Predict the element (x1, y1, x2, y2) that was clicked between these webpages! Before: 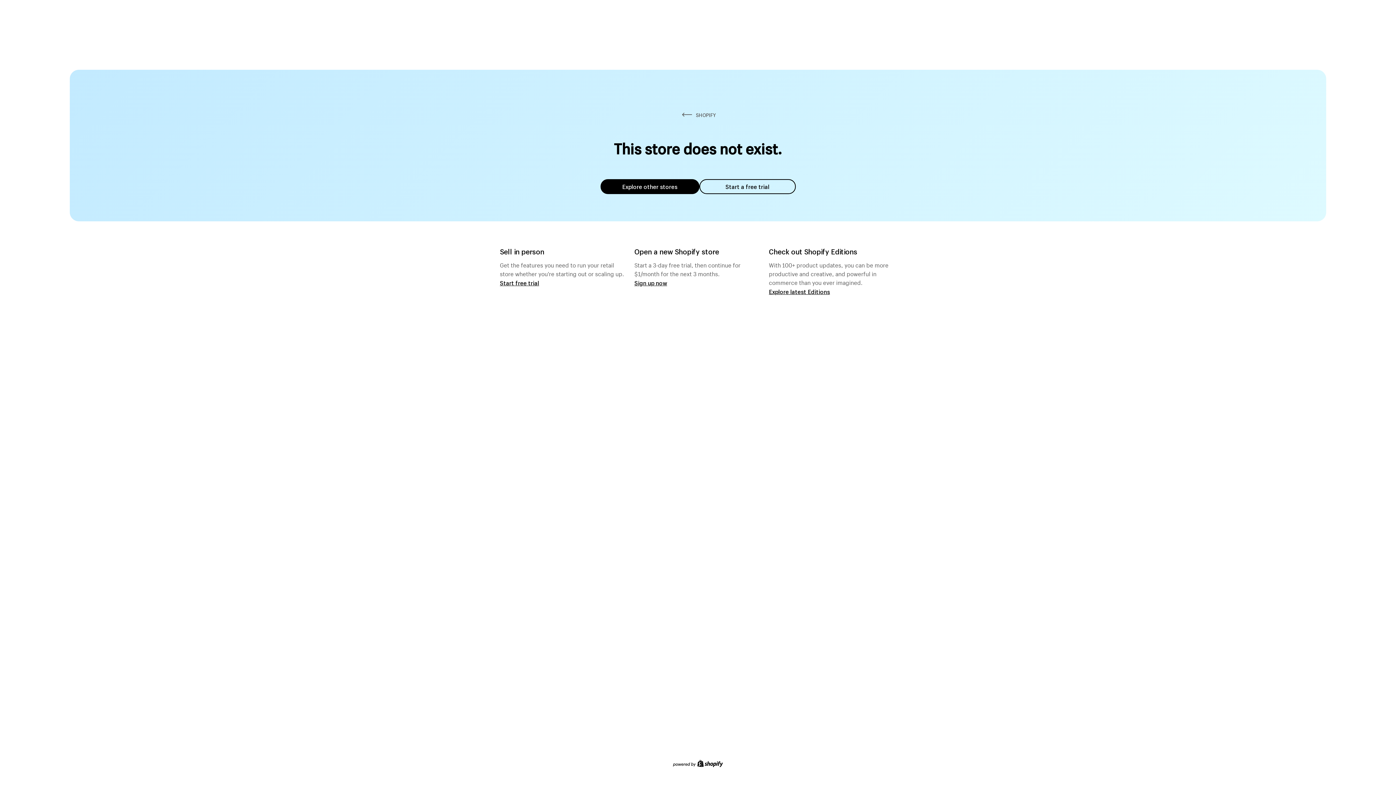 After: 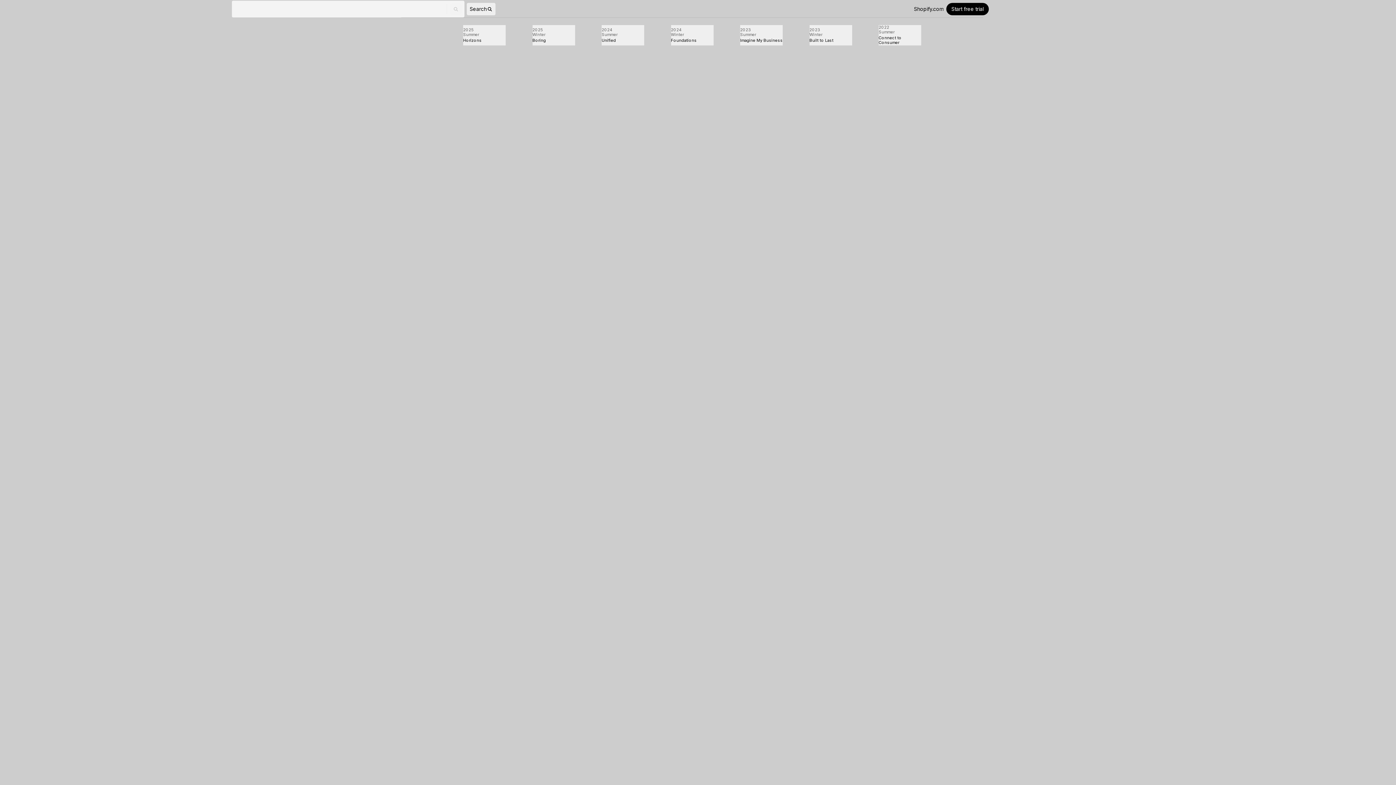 Action: bbox: (769, 287, 830, 295) label: Explore latest Editions